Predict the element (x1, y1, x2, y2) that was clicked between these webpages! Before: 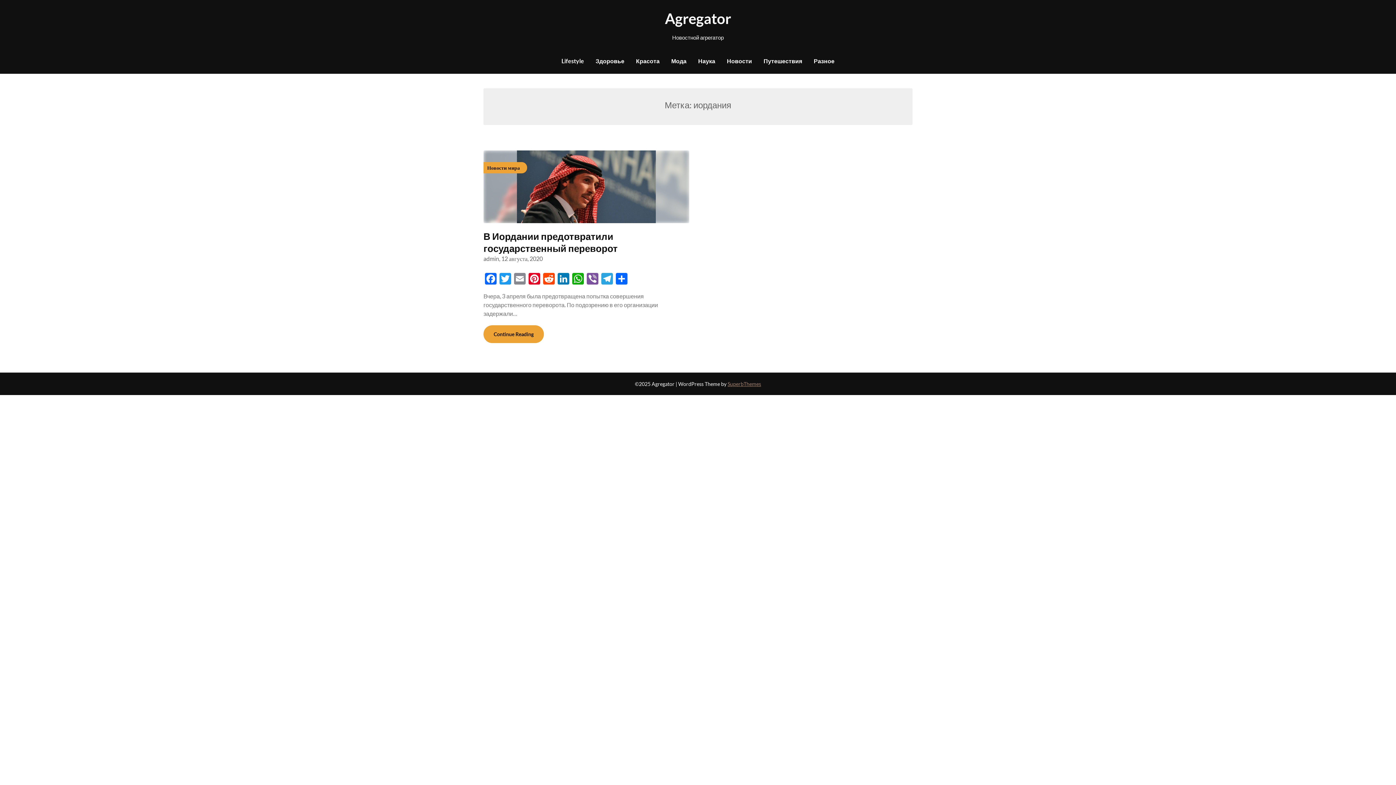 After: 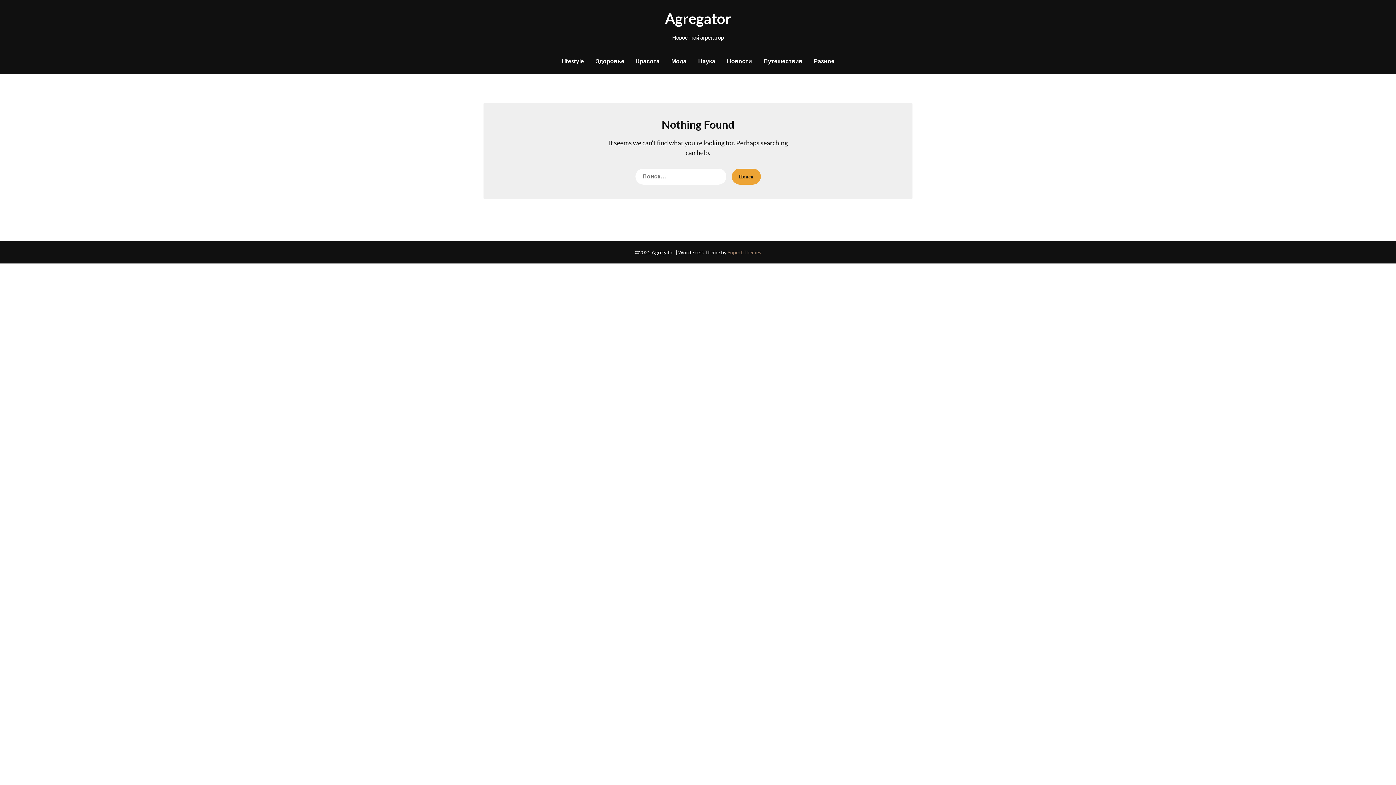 Action: bbox: (721, 48, 758, 73) label: Новости